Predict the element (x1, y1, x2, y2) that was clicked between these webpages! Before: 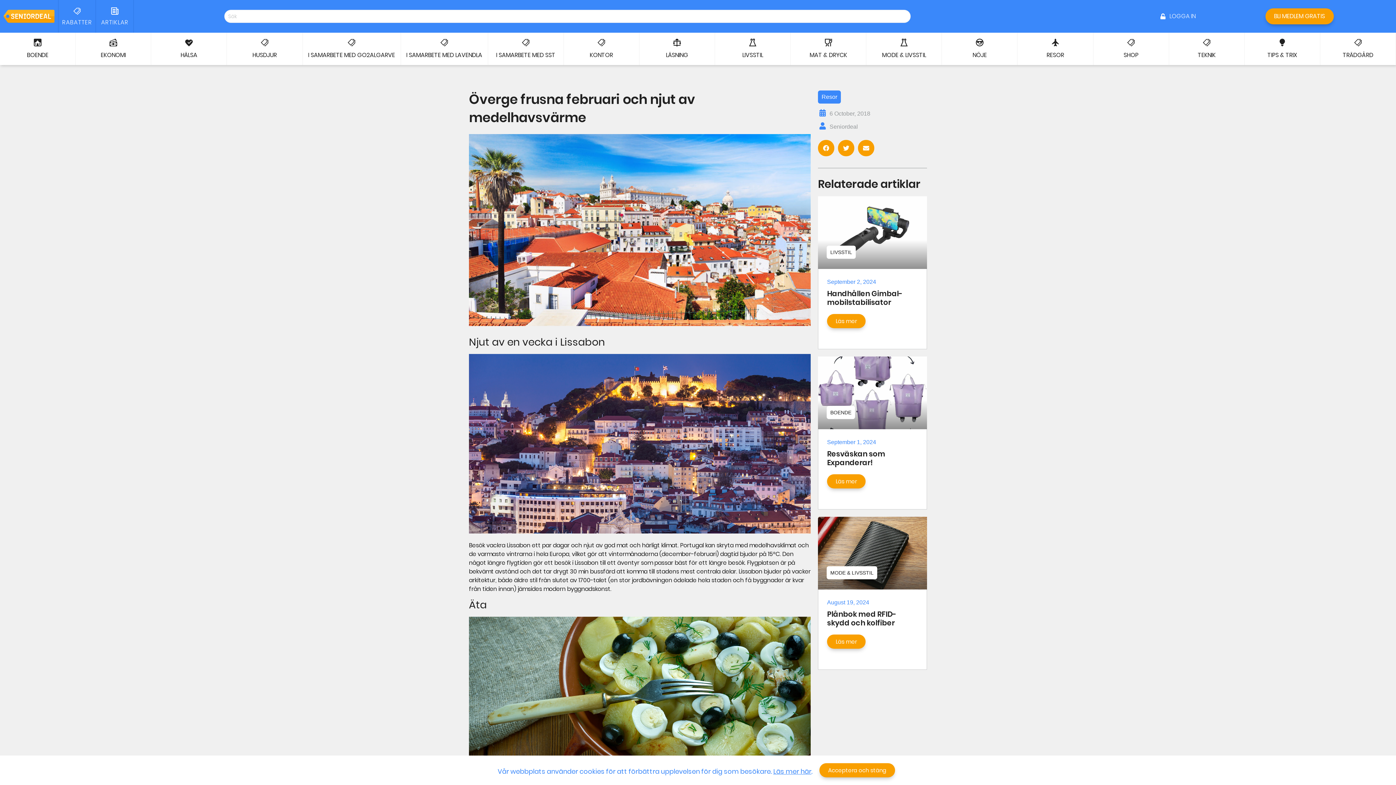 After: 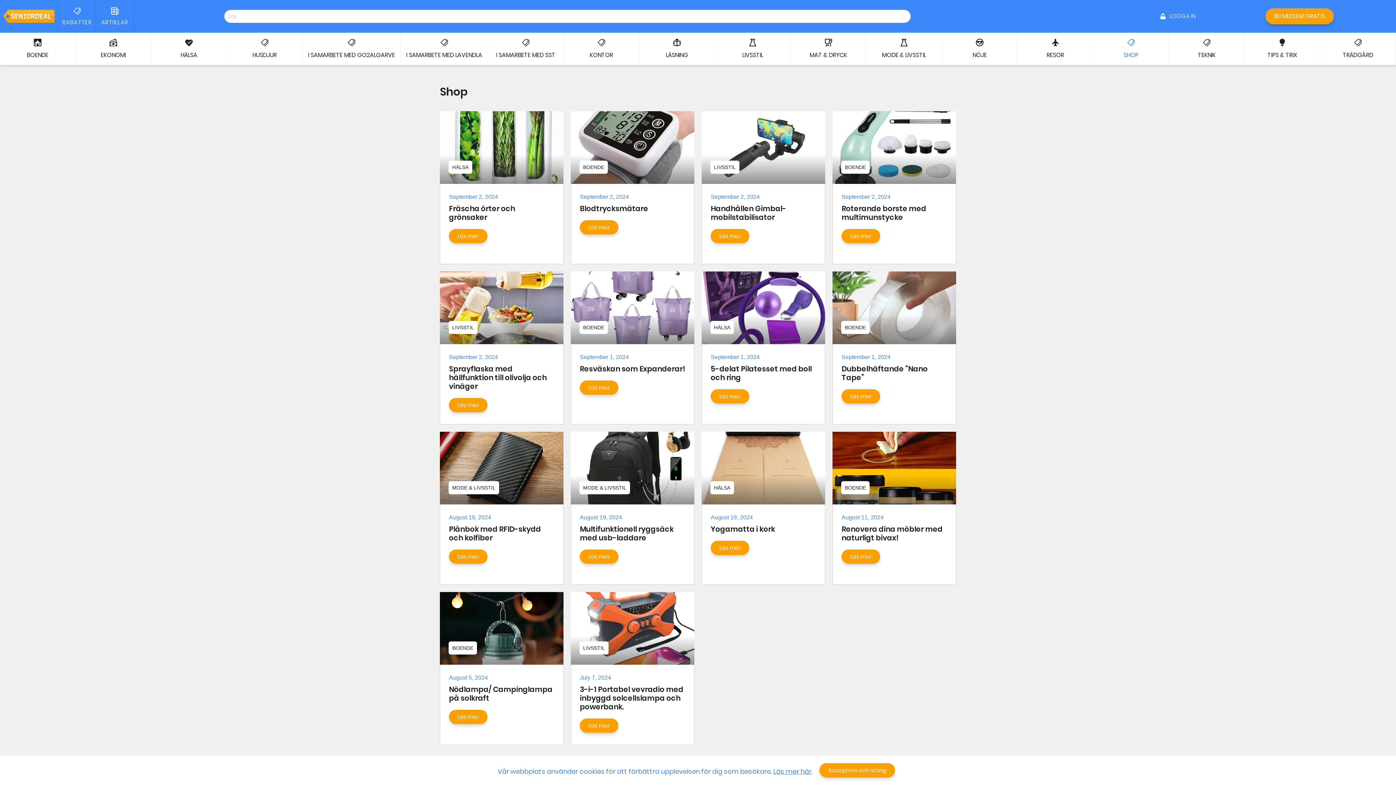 Action: bbox: (1093, 32, 1169, 65) label: SHOP